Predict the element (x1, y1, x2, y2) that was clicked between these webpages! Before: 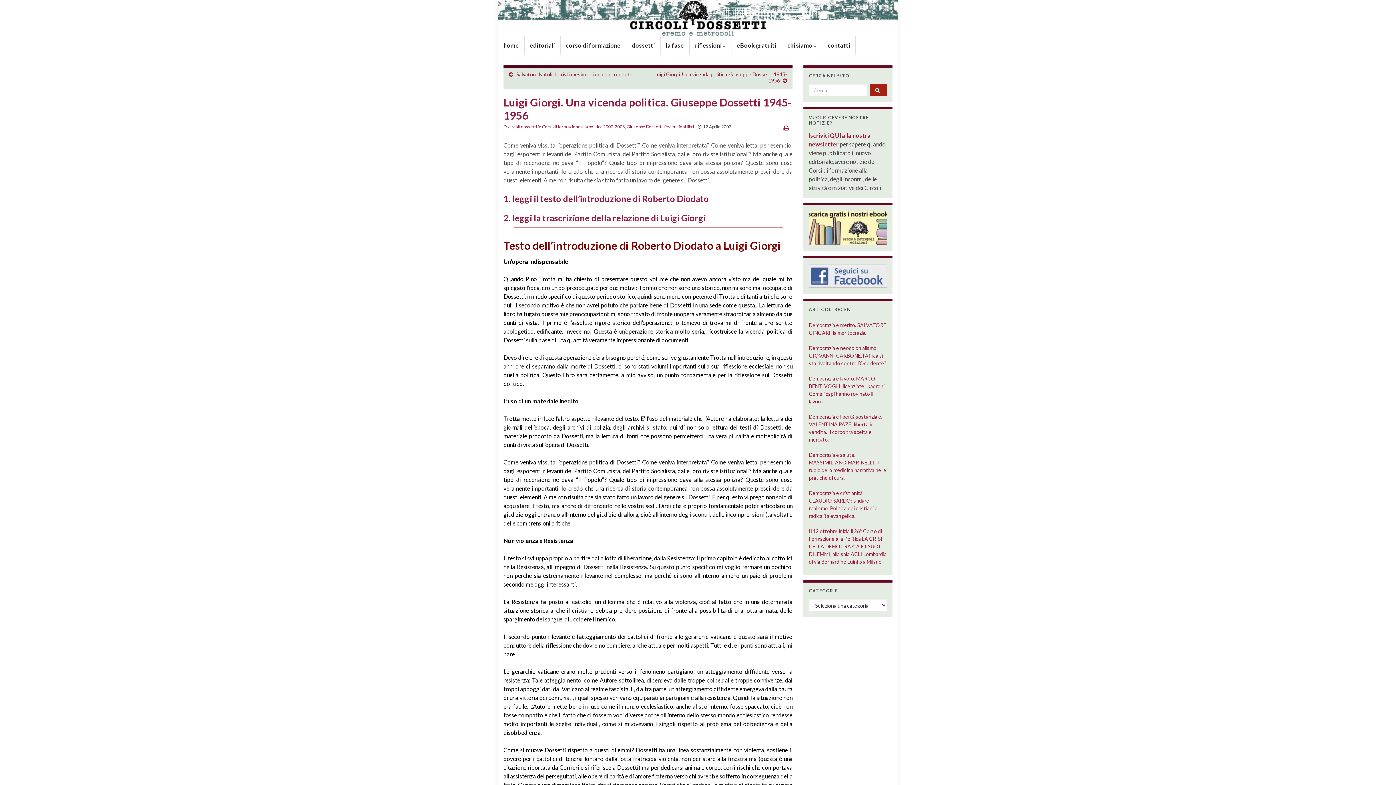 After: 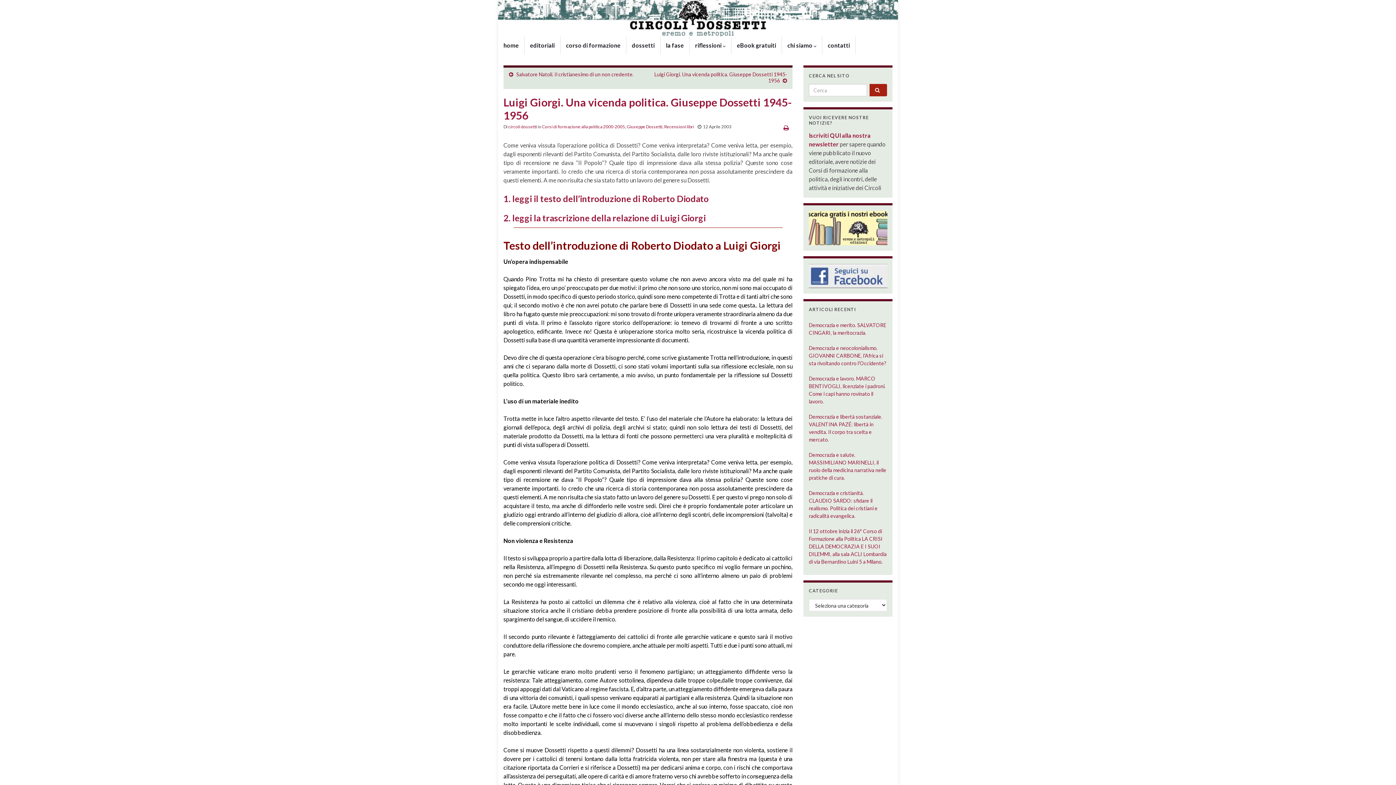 Action: bbox: (809, 271, 887, 278)